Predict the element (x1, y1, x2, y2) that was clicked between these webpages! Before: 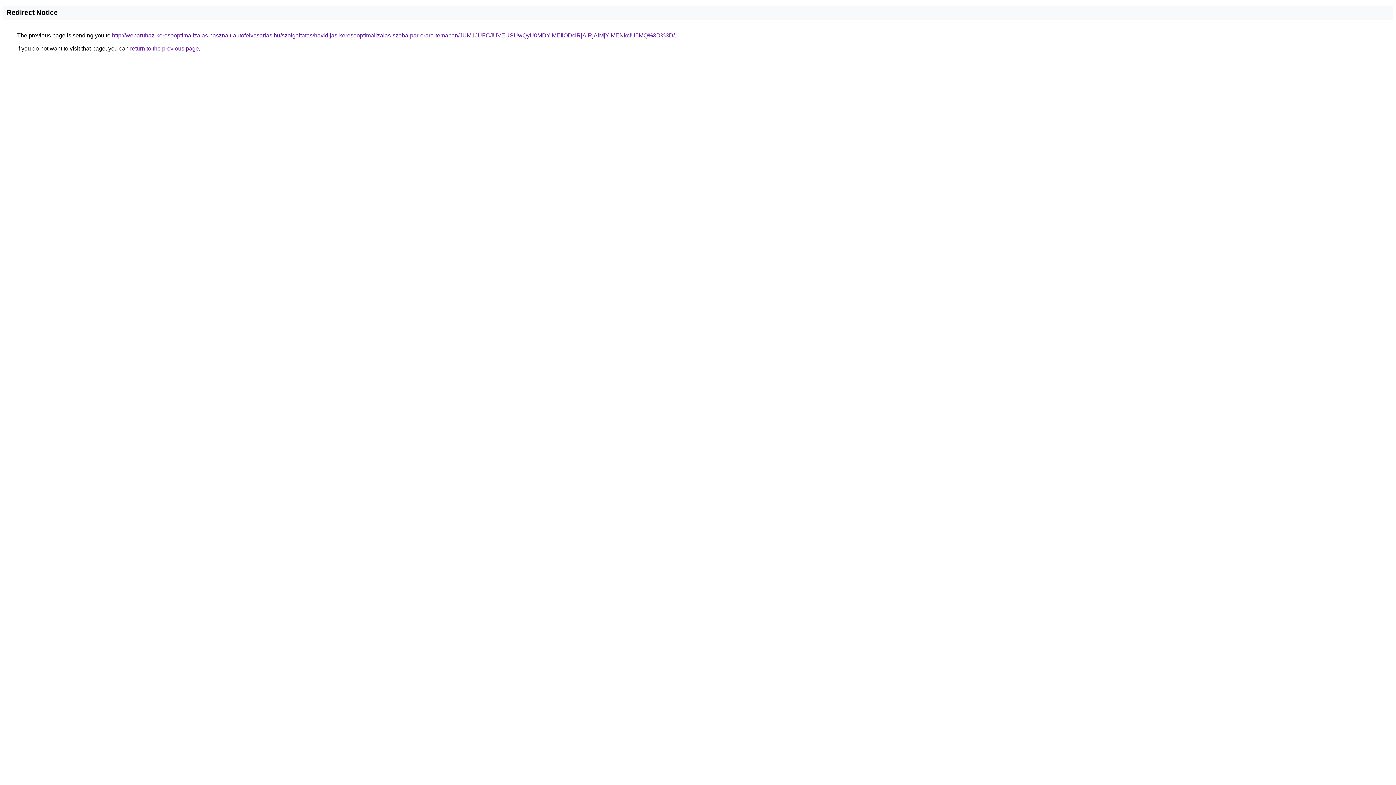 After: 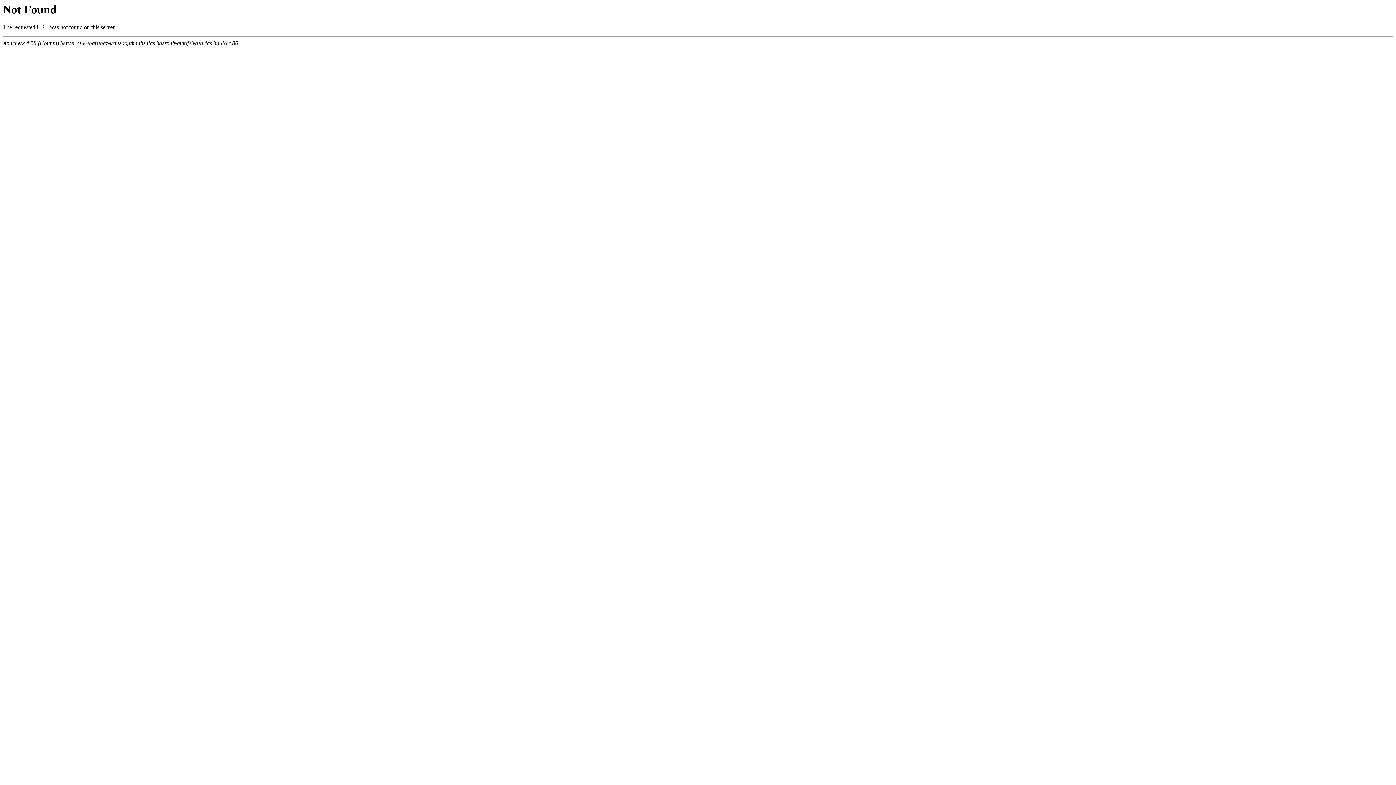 Action: label: http://webaruhaz-keresooptimalizalas.hasznalt-autofelvasarlas.hu/szolgaltatas/havidijas-keresooptimalizalas-szoba-par-orara-temaban/JUM1JUFCJUVEUSUwQyU0MDYlMEIlODclRjAlRjAlMjYlMENkciU5MQ%3D%3D/ bbox: (112, 32, 674, 38)